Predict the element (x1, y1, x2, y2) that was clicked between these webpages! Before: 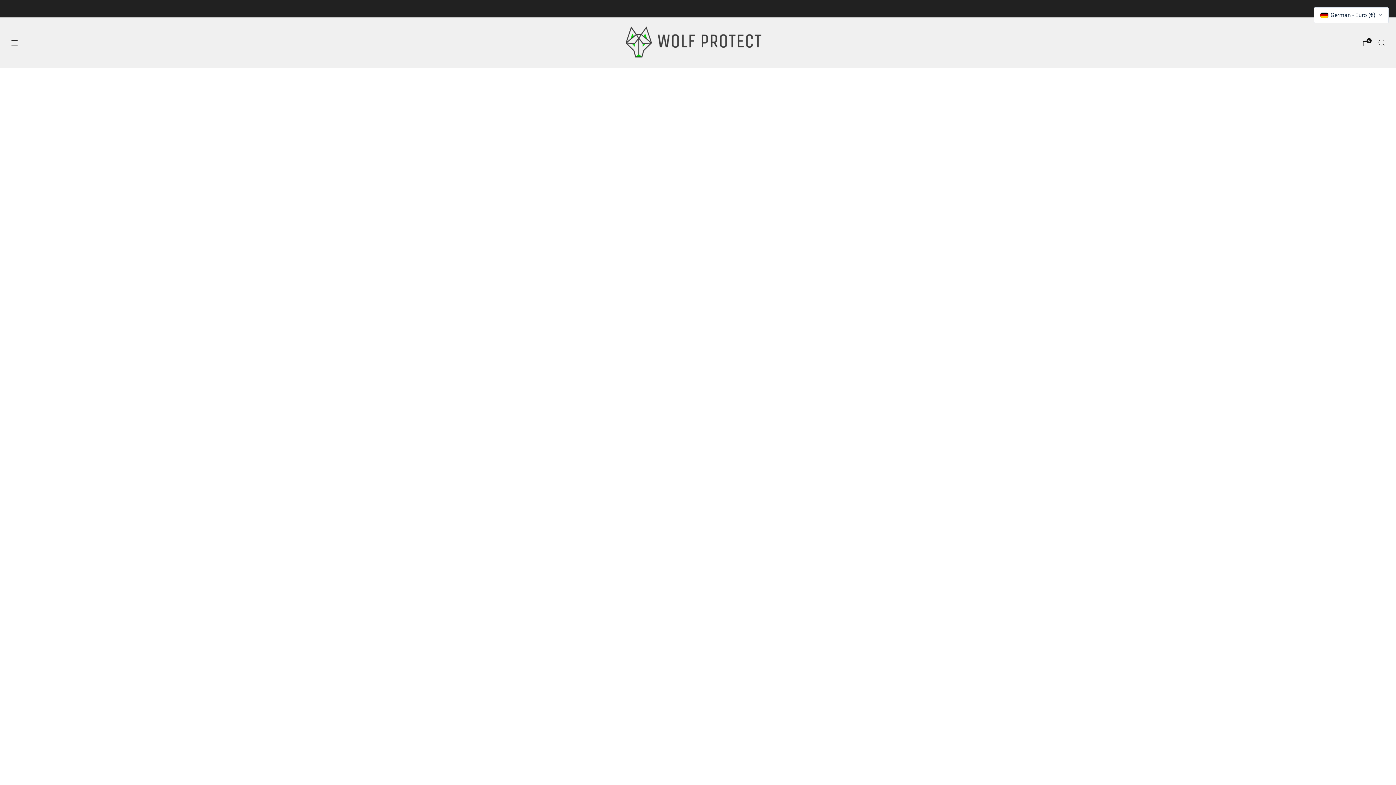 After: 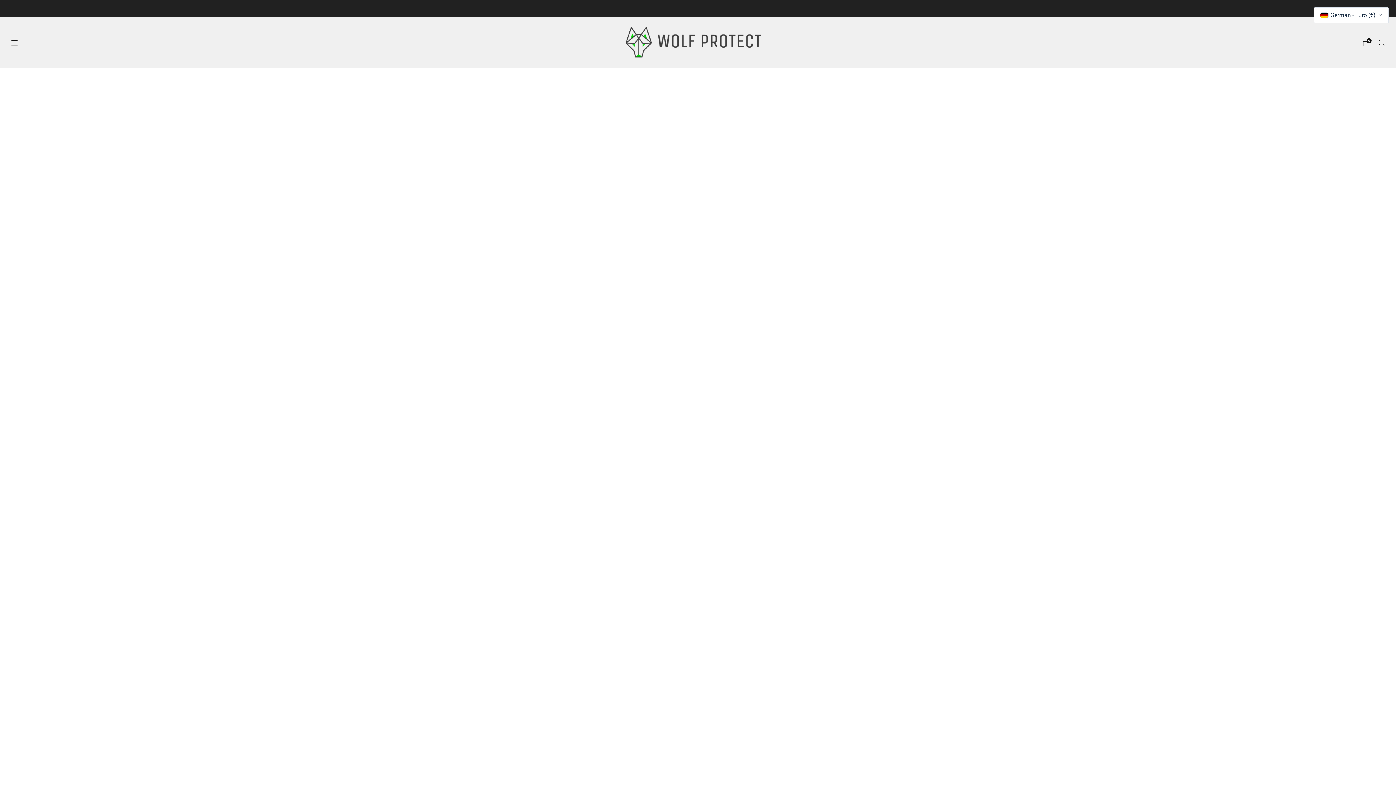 Action: bbox: (625, 26, 770, 59)